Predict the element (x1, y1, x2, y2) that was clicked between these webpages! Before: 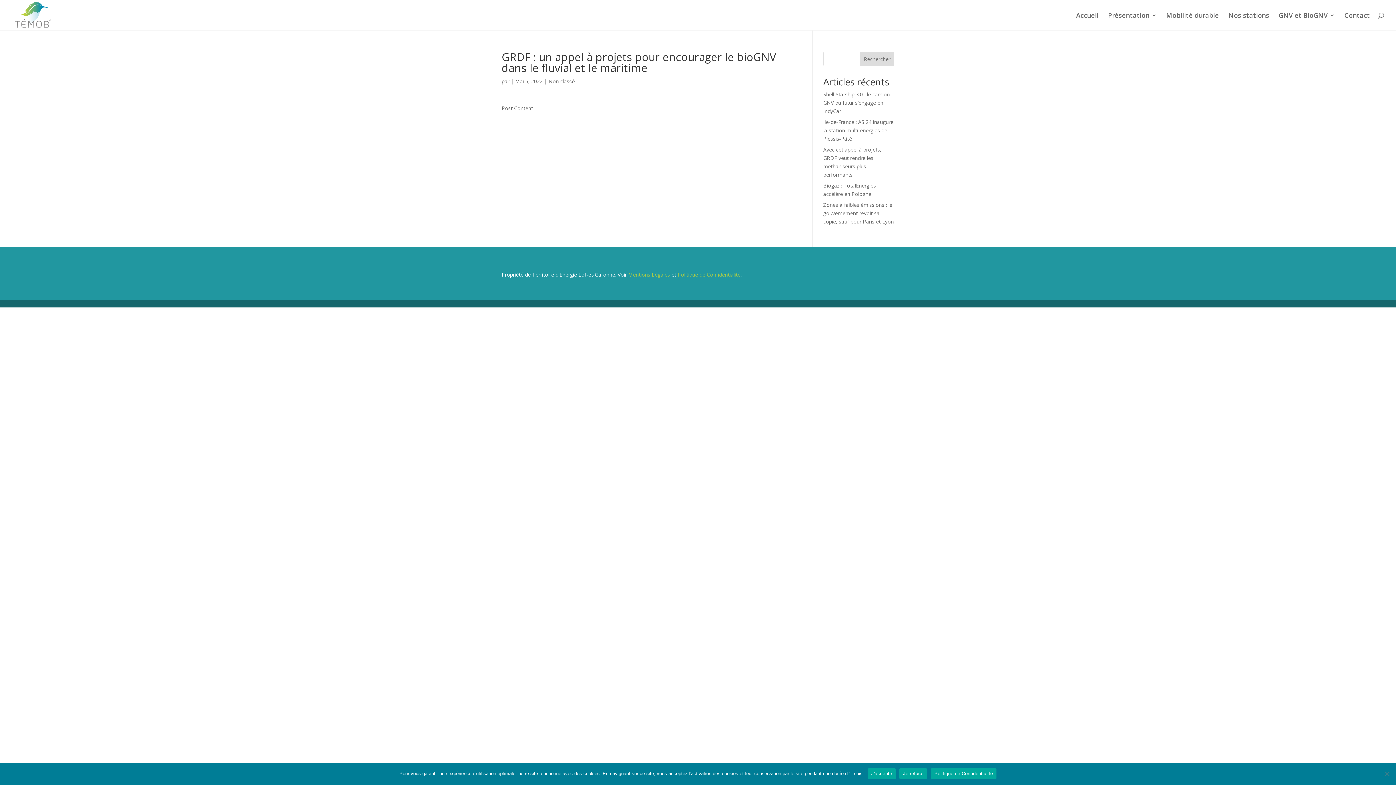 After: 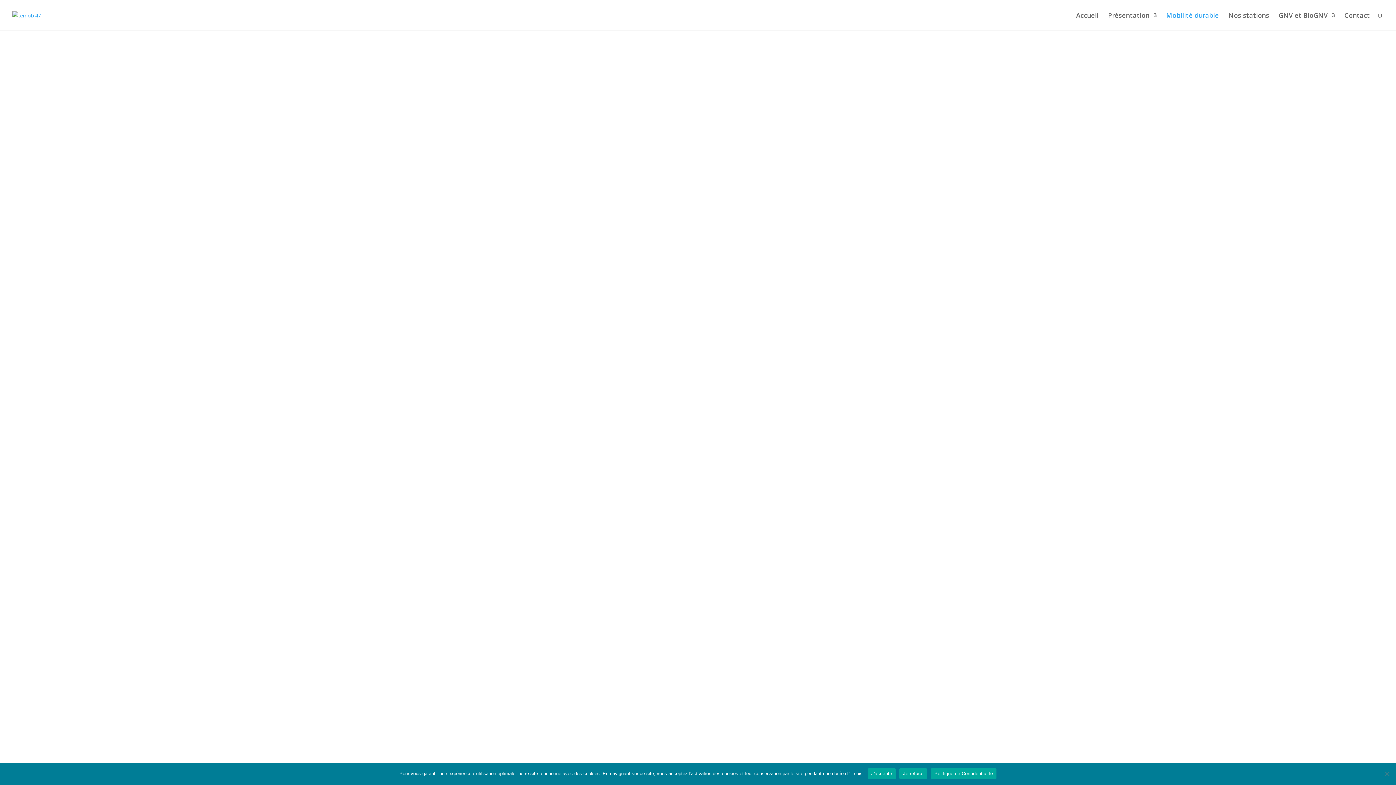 Action: bbox: (1166, 12, 1219, 30) label: Mobilité durable